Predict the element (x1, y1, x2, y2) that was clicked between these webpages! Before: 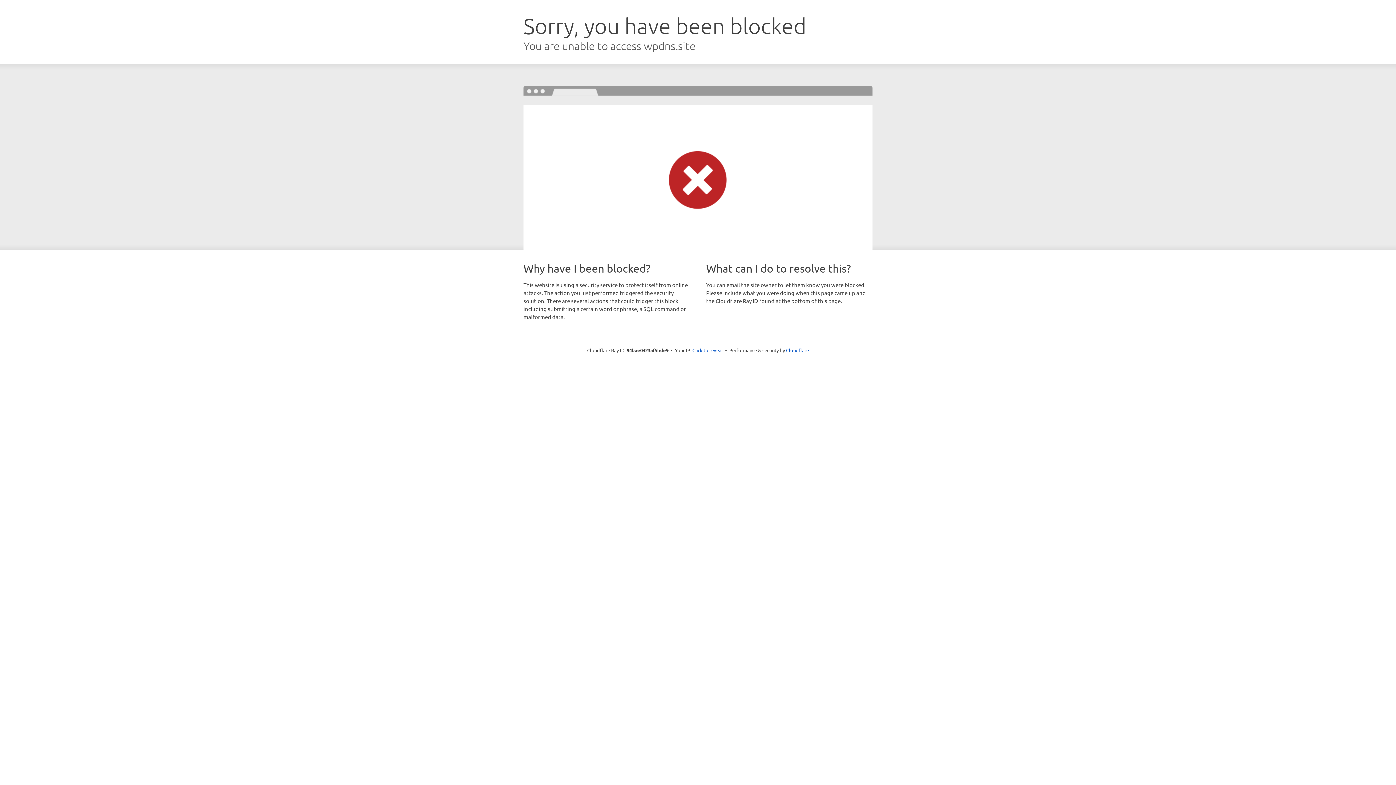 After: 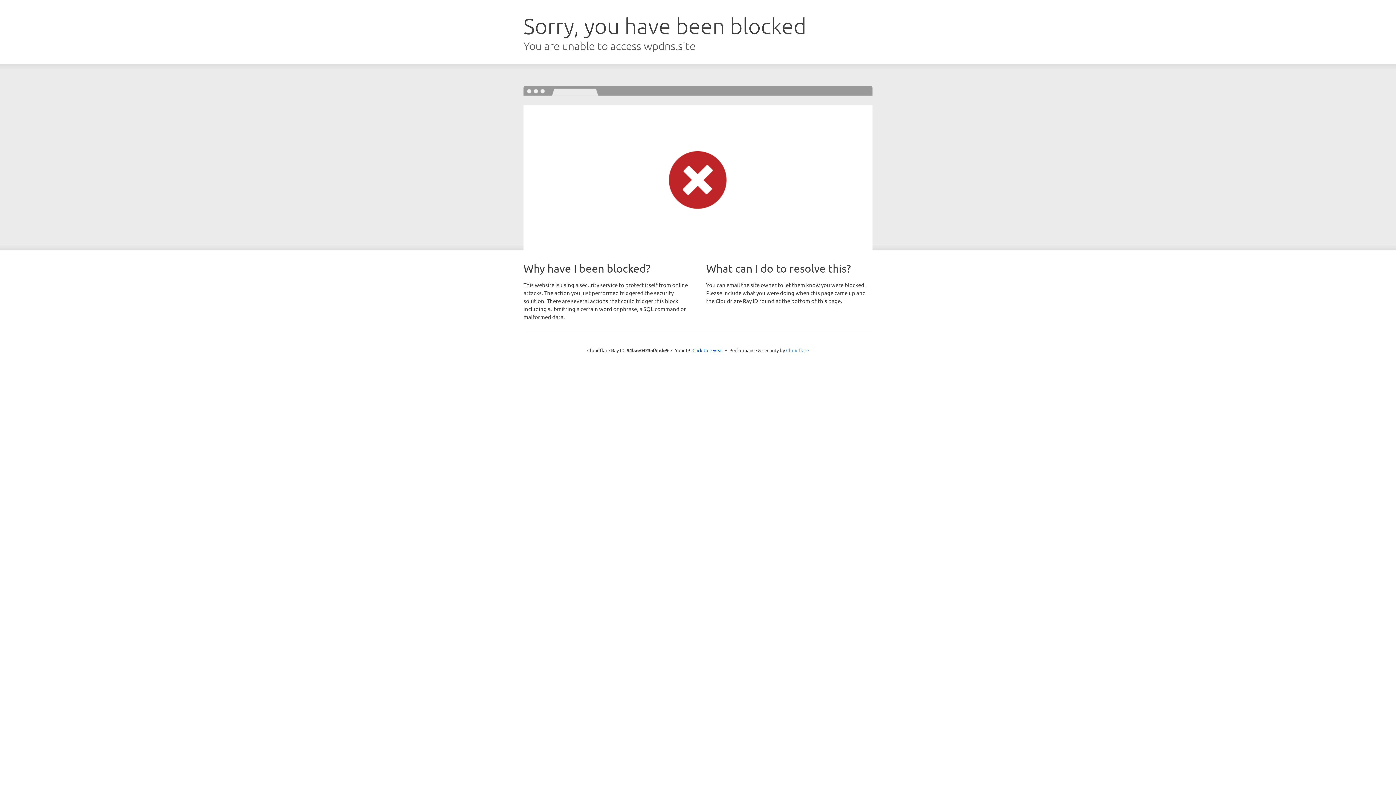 Action: label: Cloudflare bbox: (786, 347, 809, 353)